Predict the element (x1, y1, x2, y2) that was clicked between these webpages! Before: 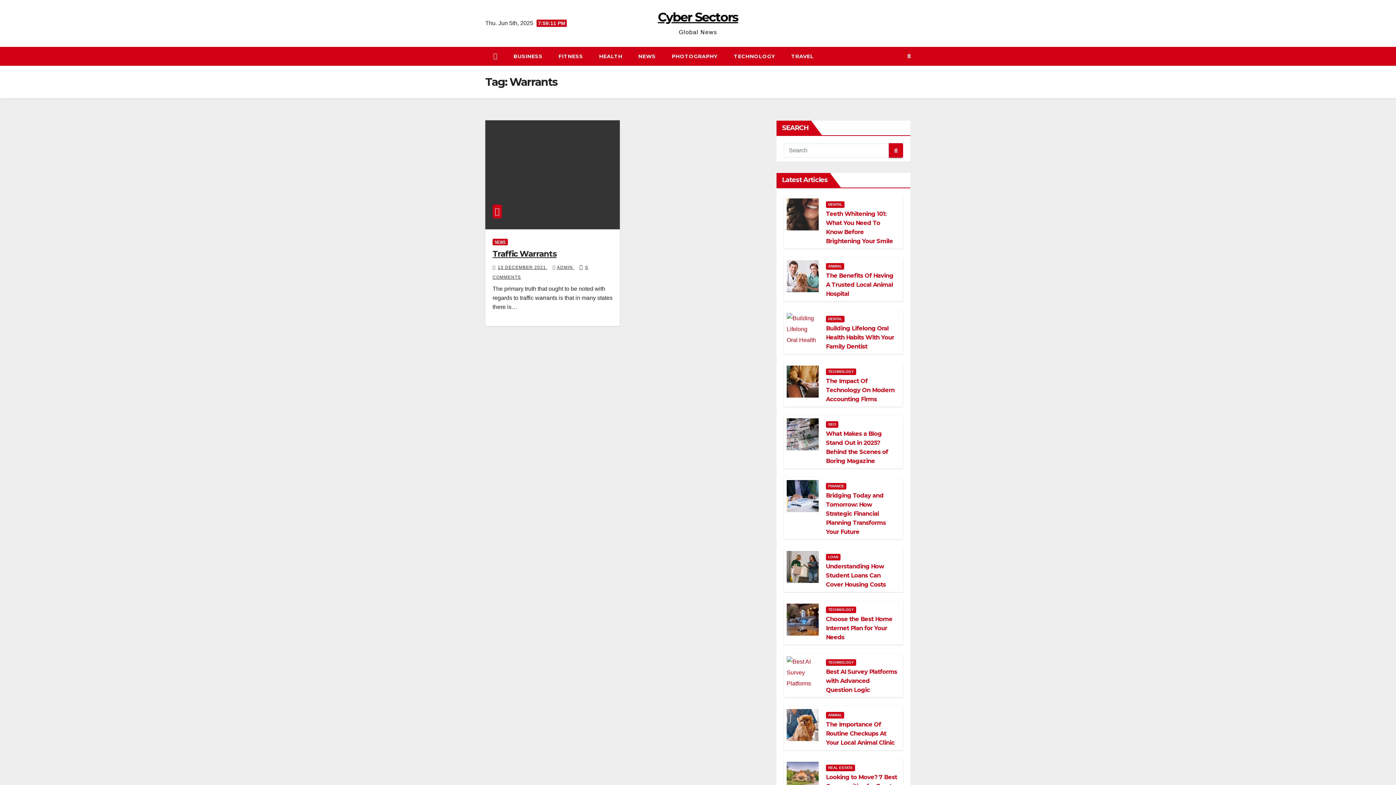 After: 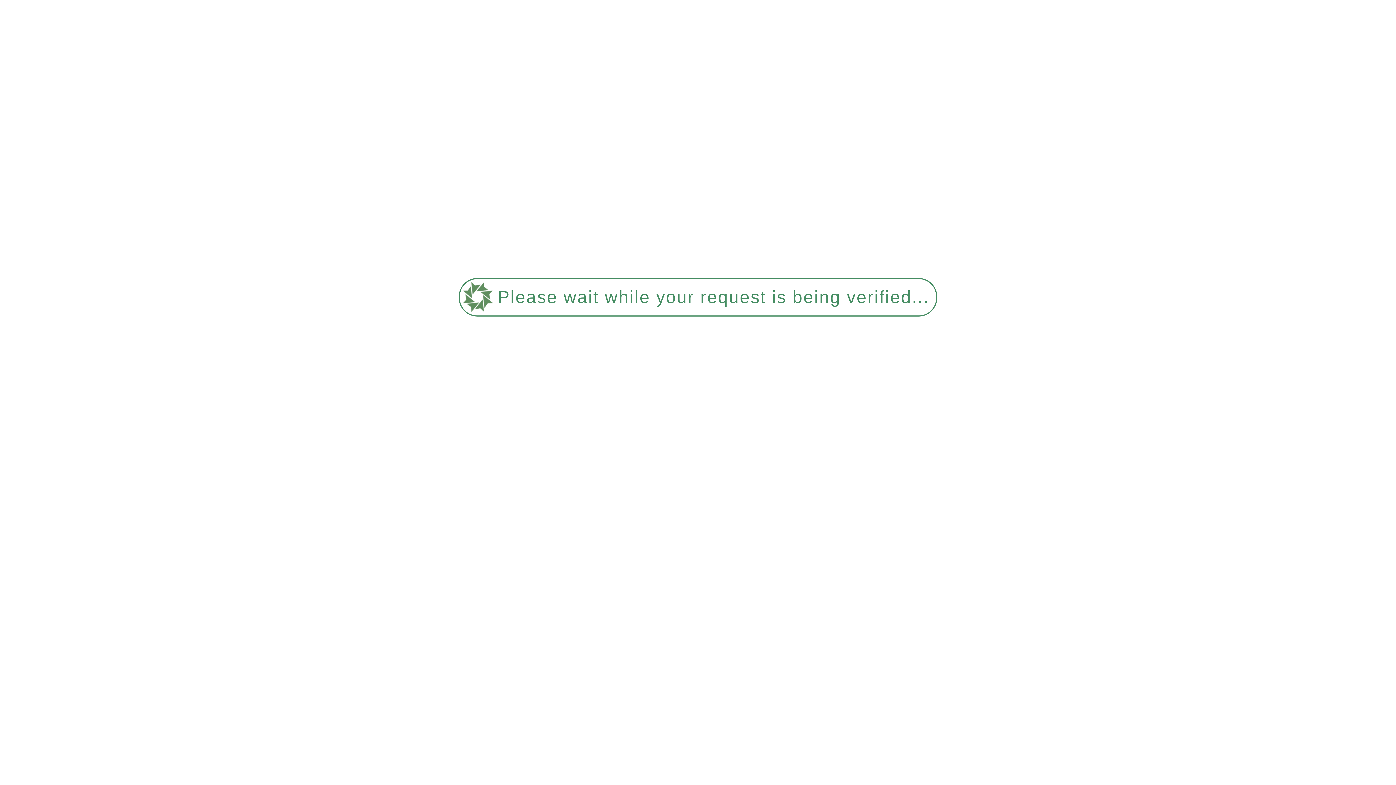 Action: label: ANIMAL bbox: (826, 712, 844, 718)